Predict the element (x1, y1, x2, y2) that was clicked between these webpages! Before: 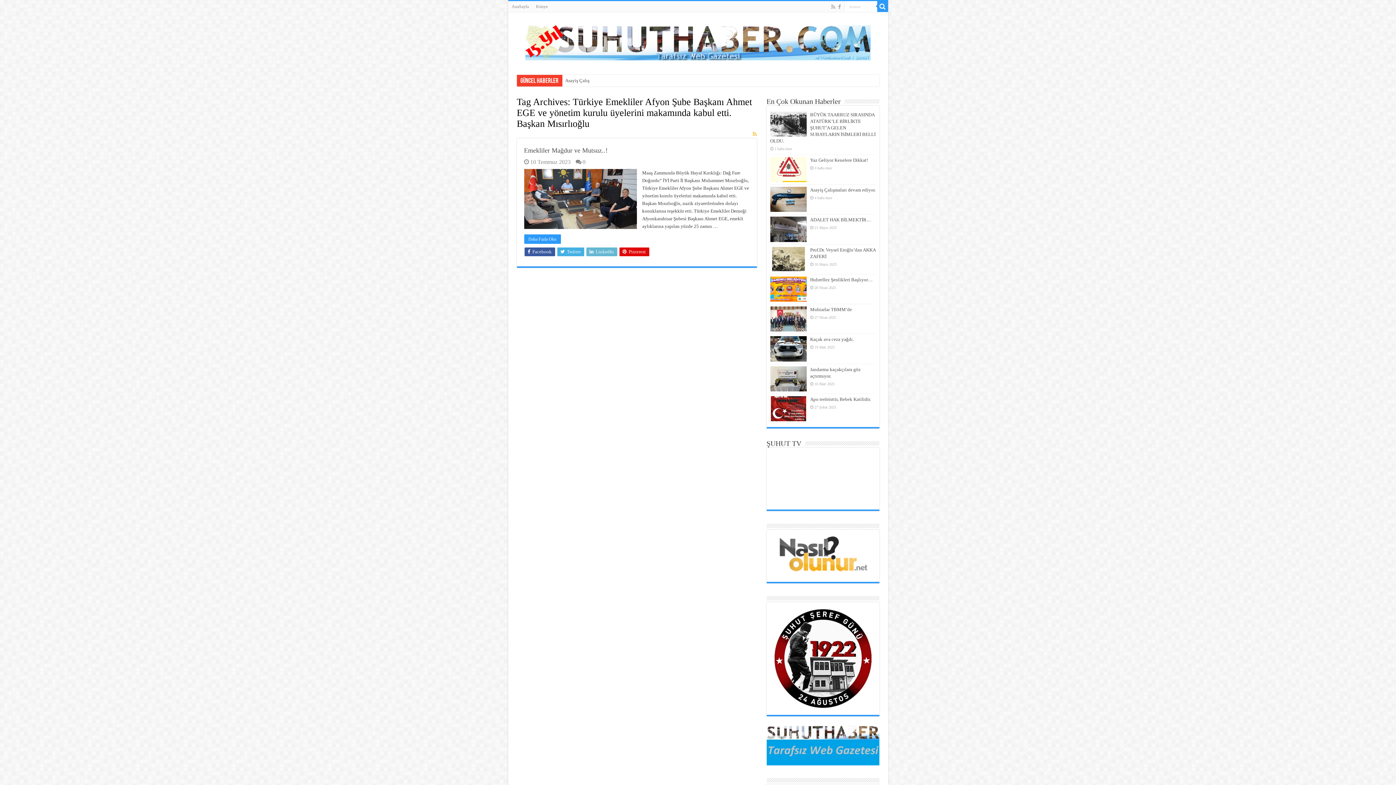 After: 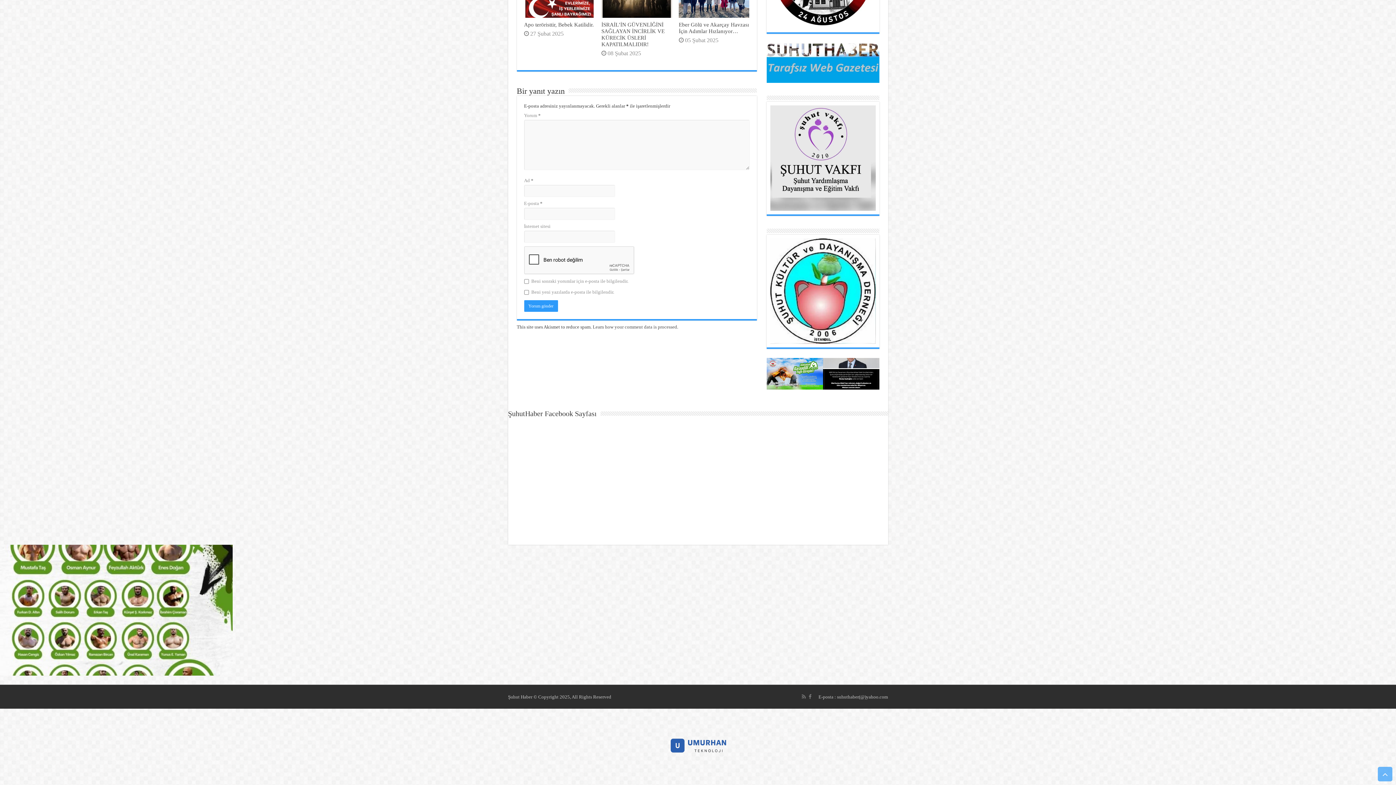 Action: bbox: (582, 158, 585, 165) label: 0